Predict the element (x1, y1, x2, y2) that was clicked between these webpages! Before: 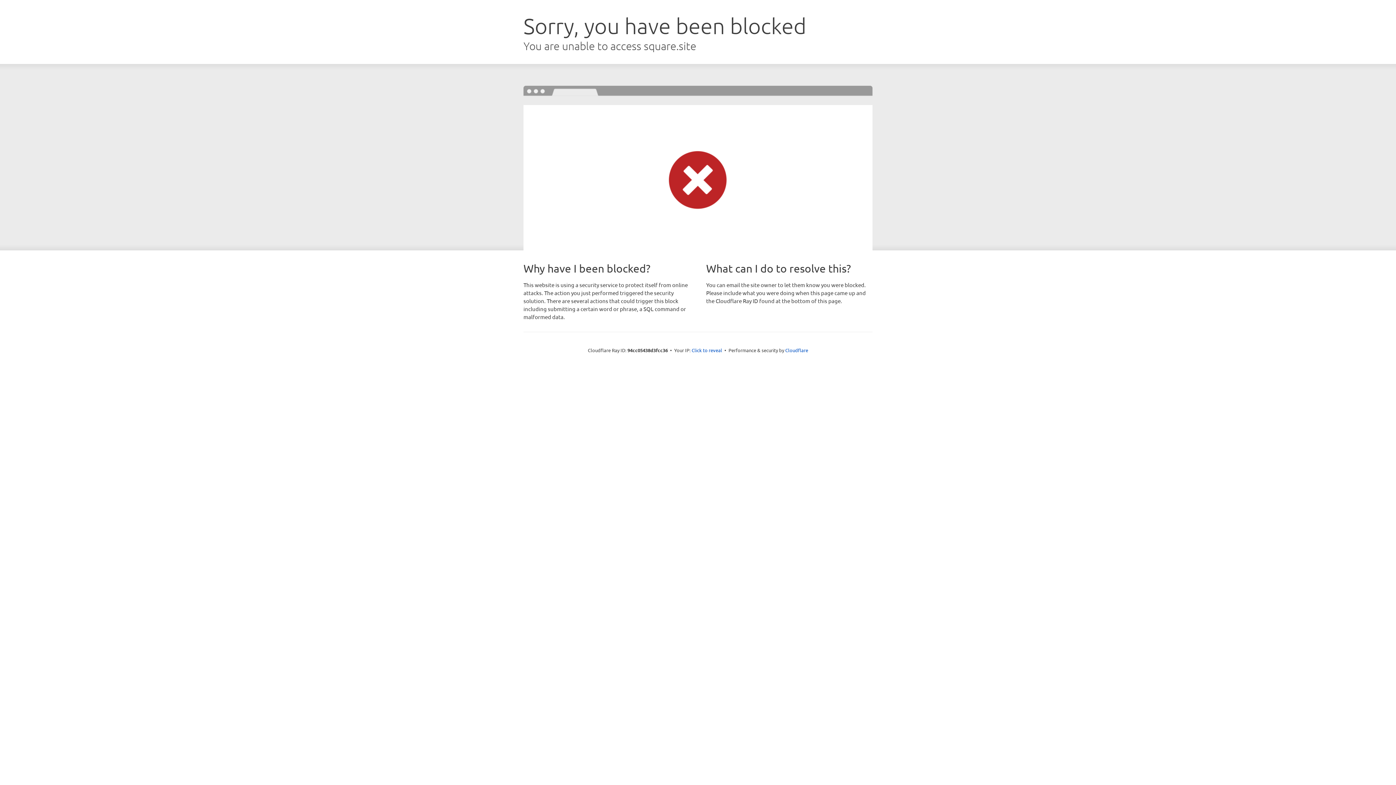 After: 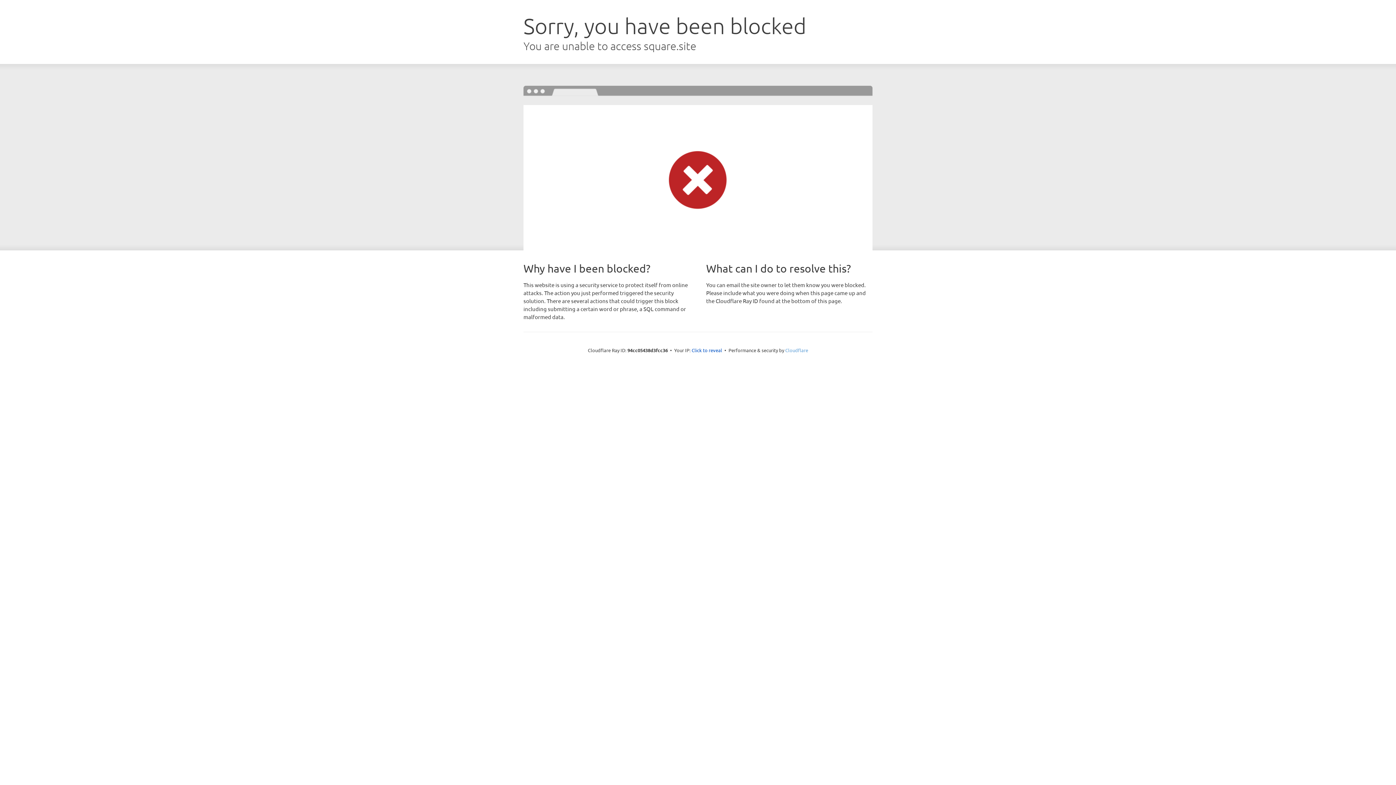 Action: label: Cloudflare bbox: (785, 347, 808, 353)